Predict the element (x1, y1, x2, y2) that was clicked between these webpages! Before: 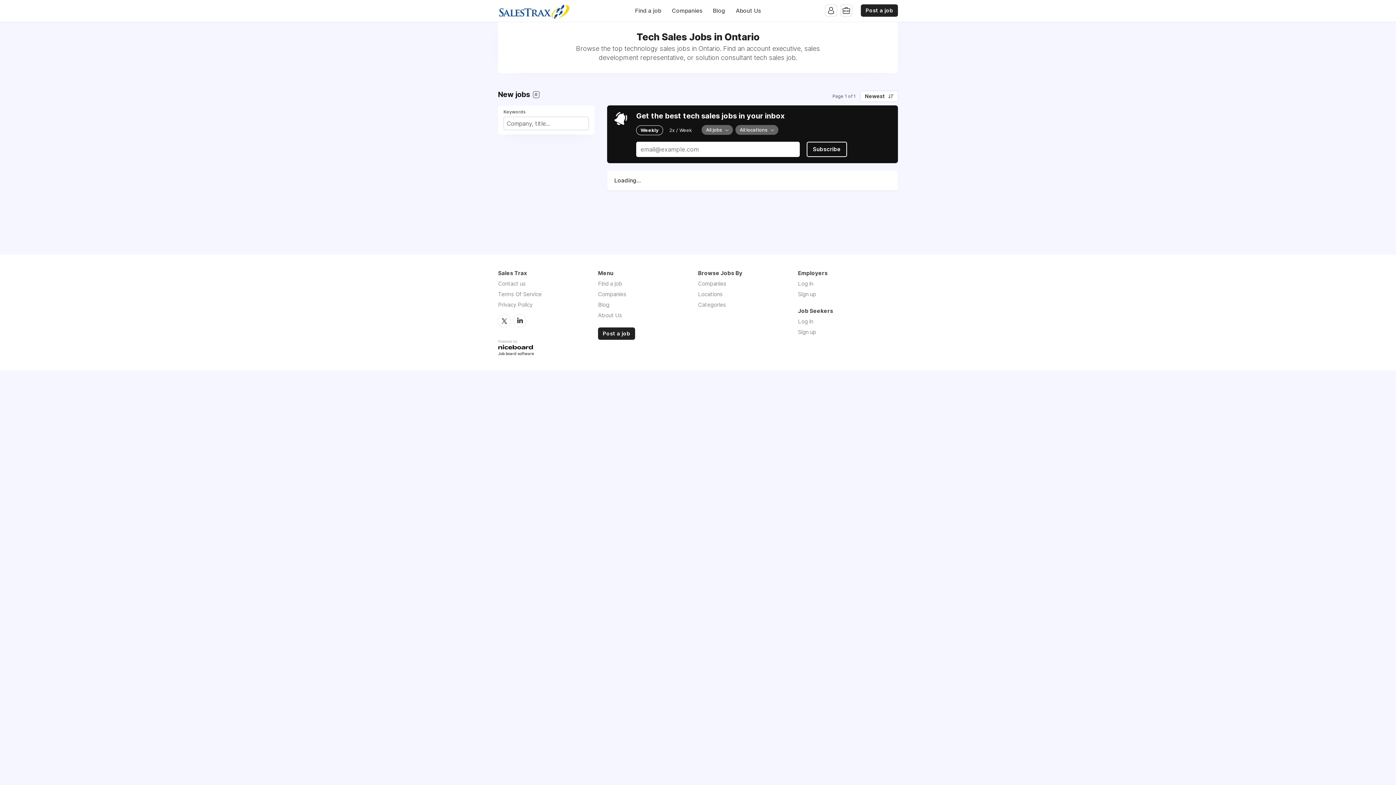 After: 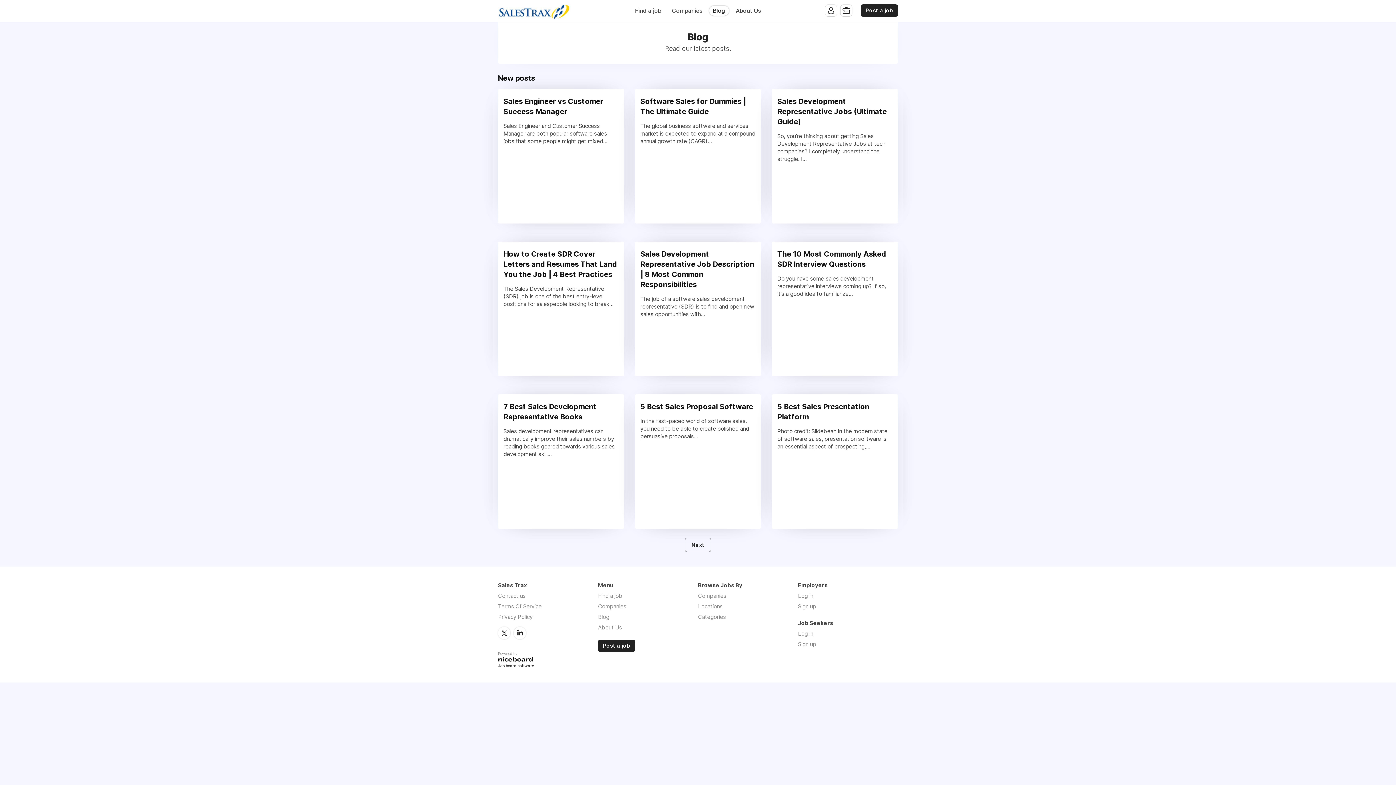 Action: bbox: (598, 301, 609, 308) label: Blog